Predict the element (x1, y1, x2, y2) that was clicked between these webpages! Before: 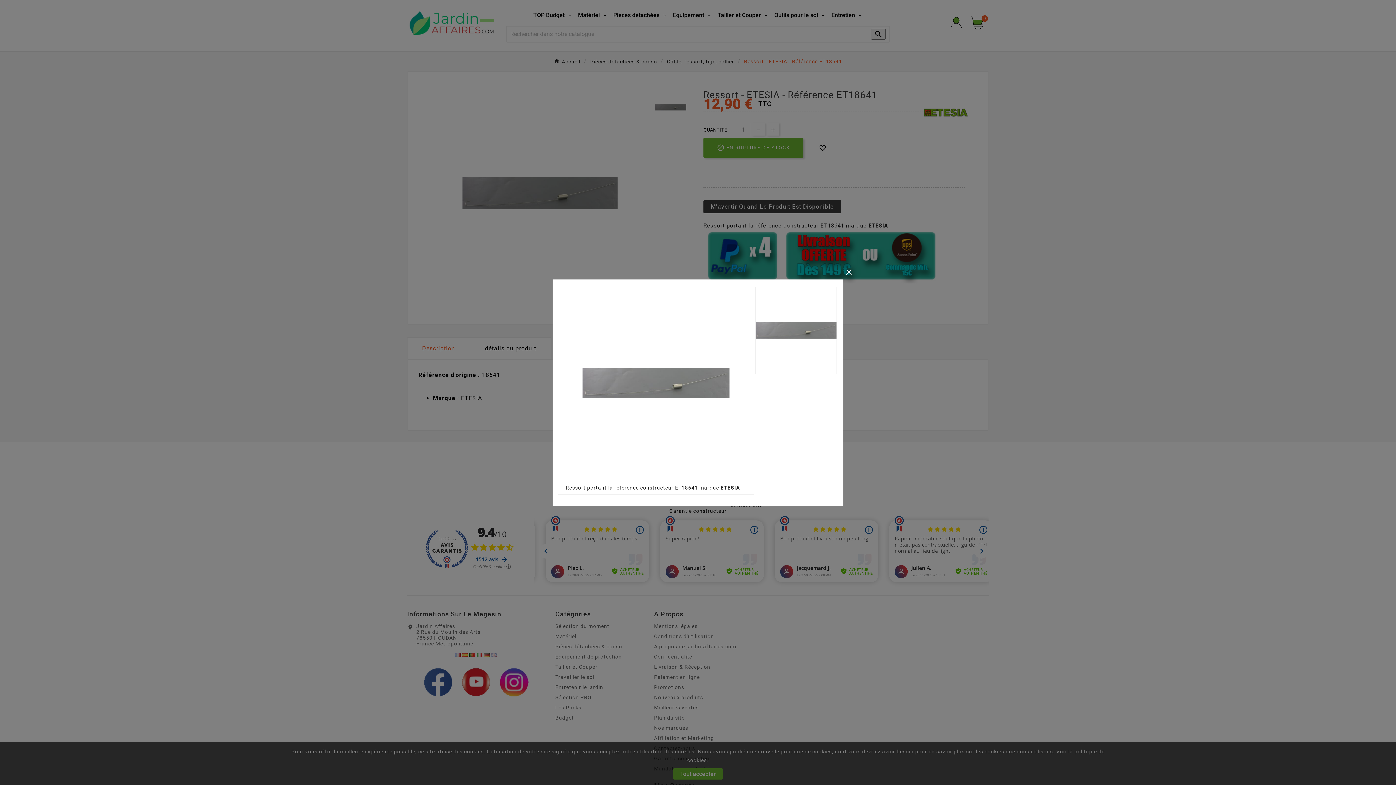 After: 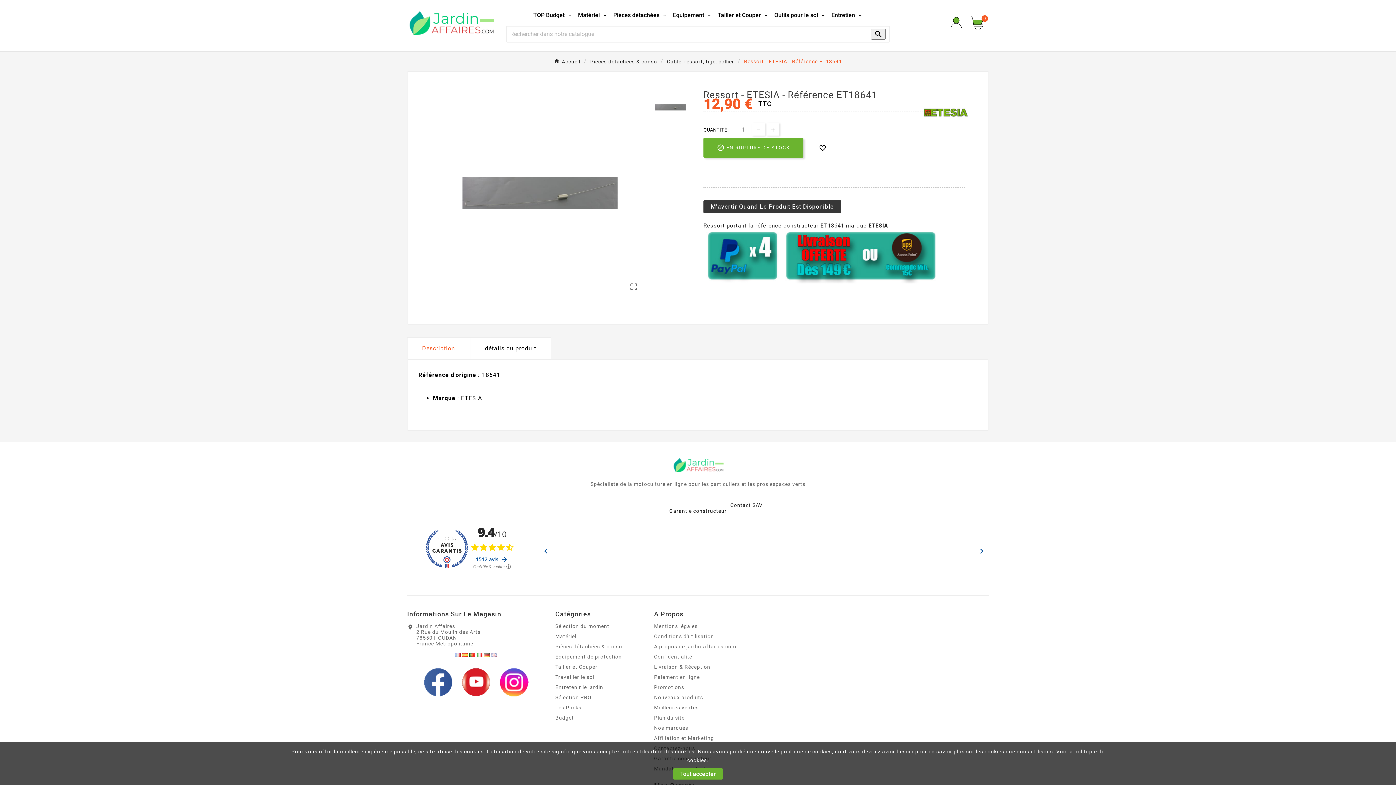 Action: label: Close bbox: (841, 264, 856, 278)